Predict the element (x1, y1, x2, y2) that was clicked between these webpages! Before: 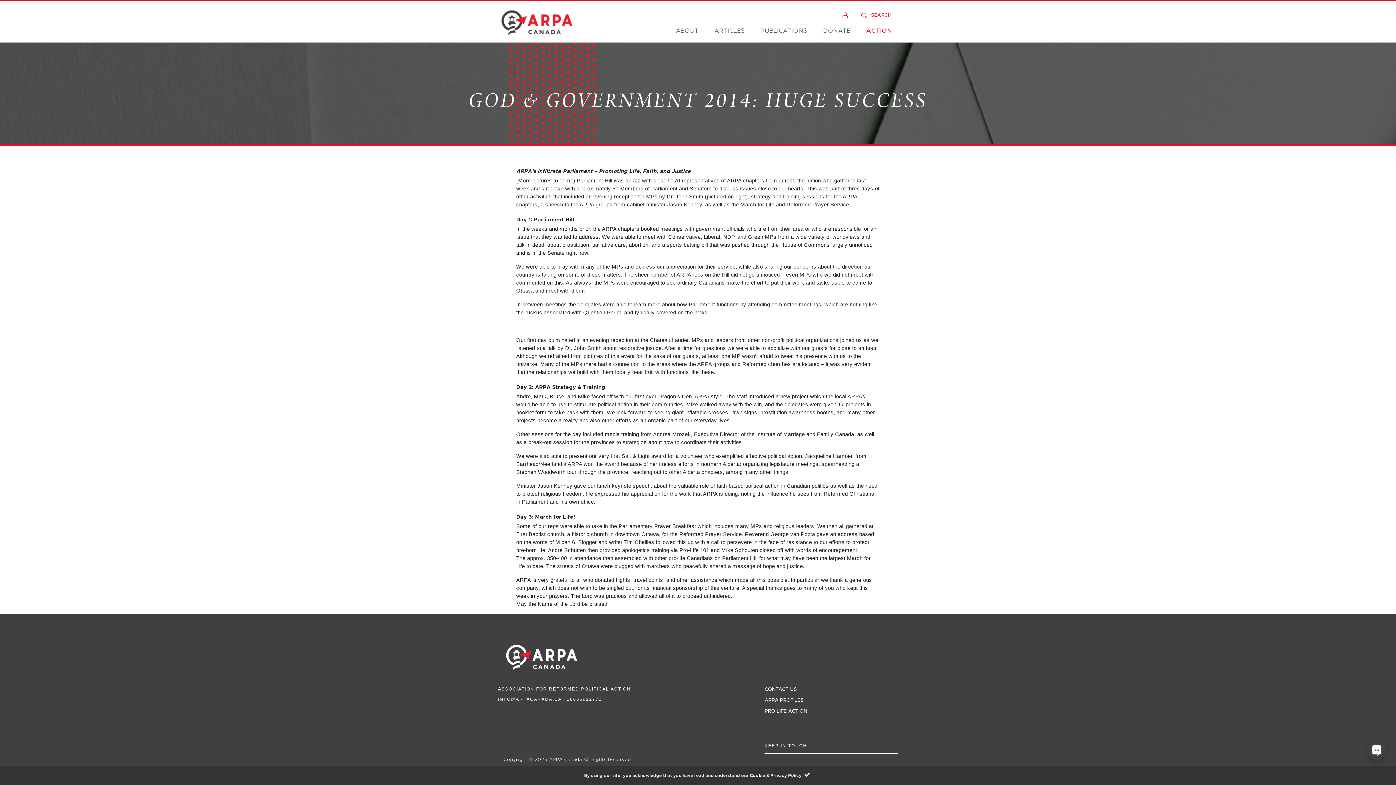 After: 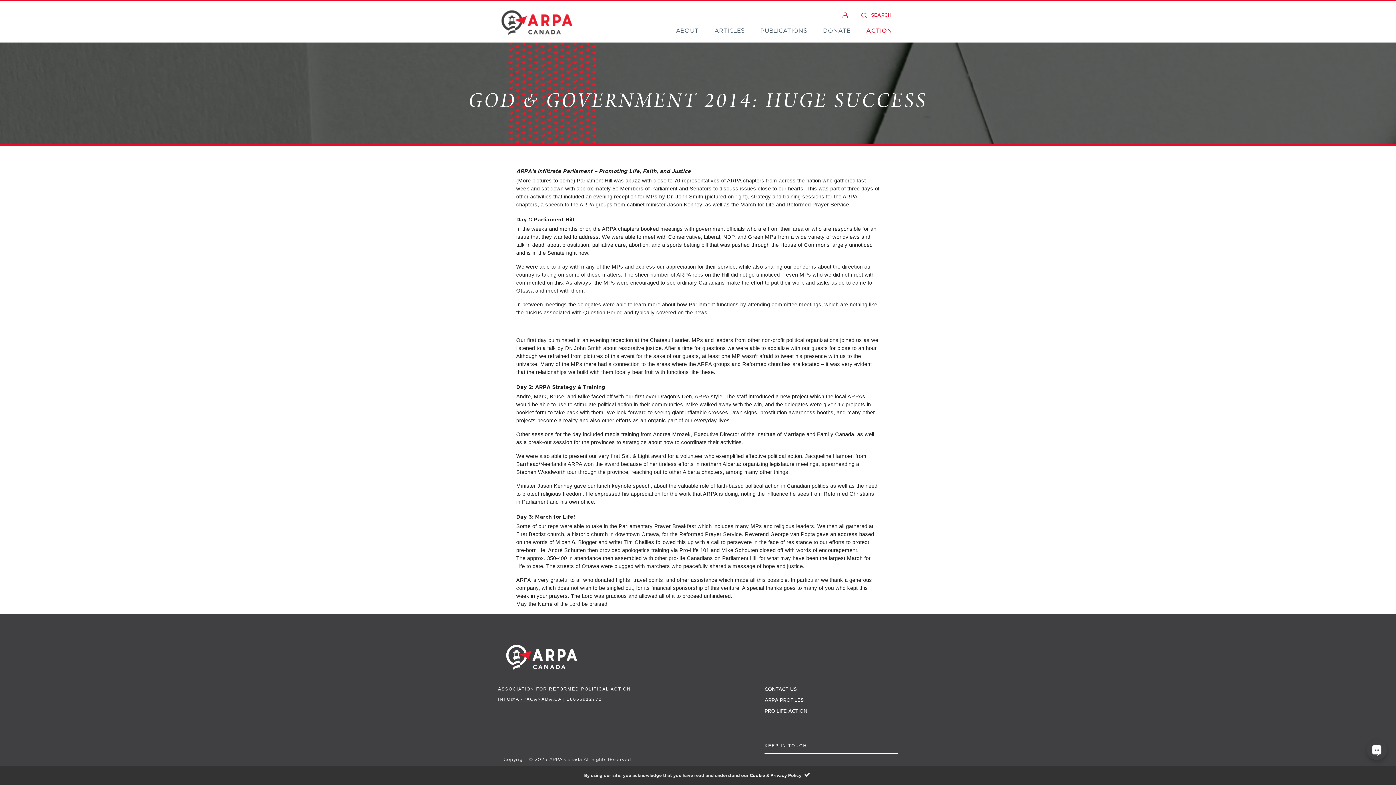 Action: label: INFO@ARPACANADA.CA bbox: (498, 697, 561, 702)